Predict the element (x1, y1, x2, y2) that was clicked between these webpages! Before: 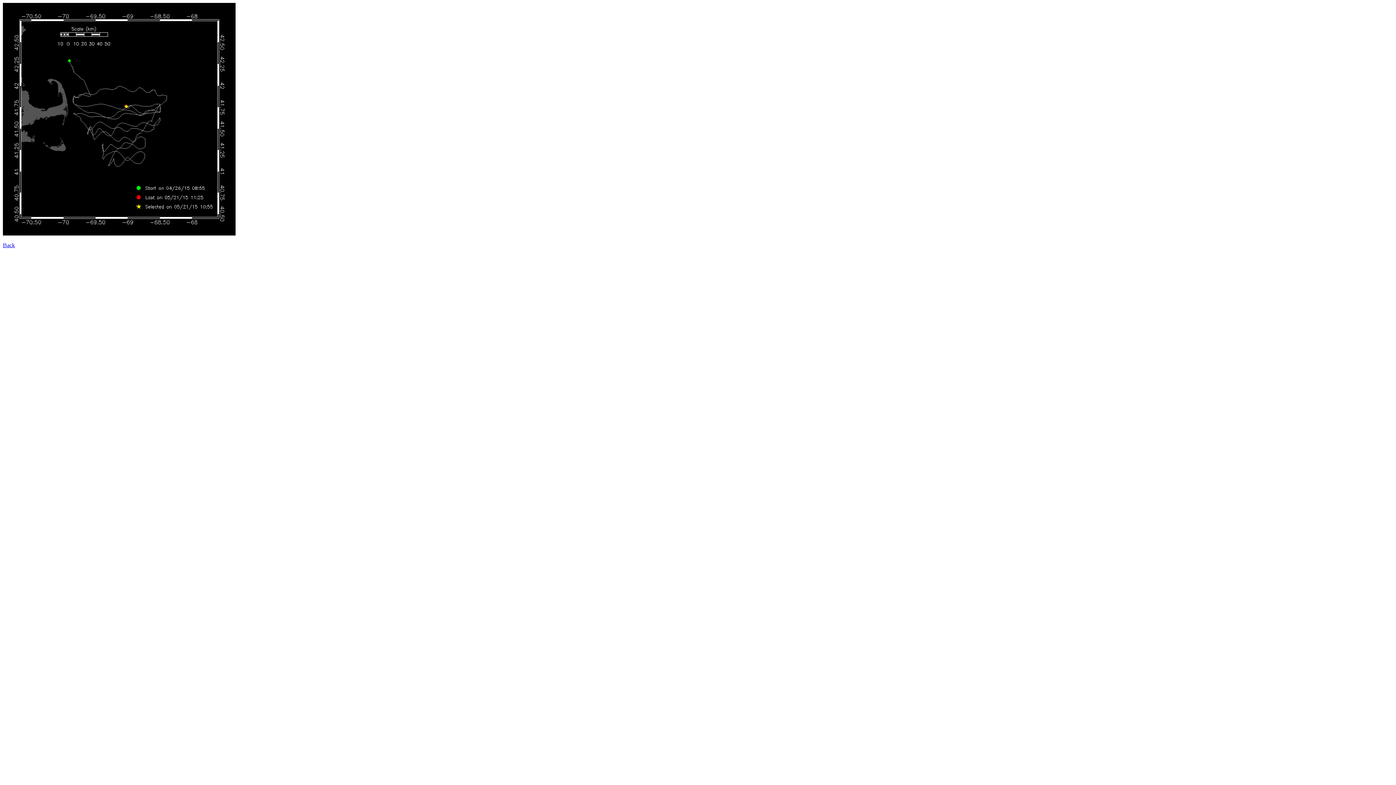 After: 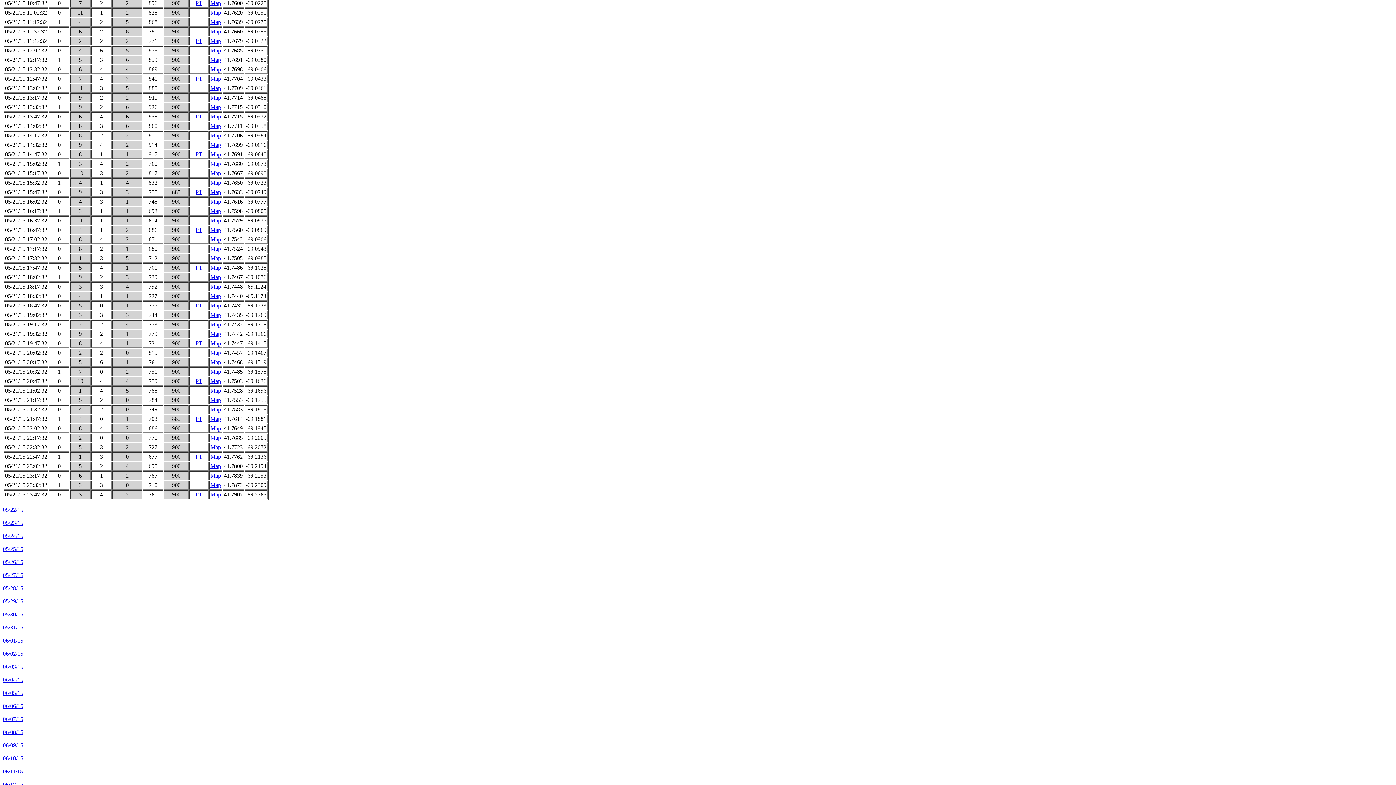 Action: label: Back bbox: (2, 242, 14, 248)